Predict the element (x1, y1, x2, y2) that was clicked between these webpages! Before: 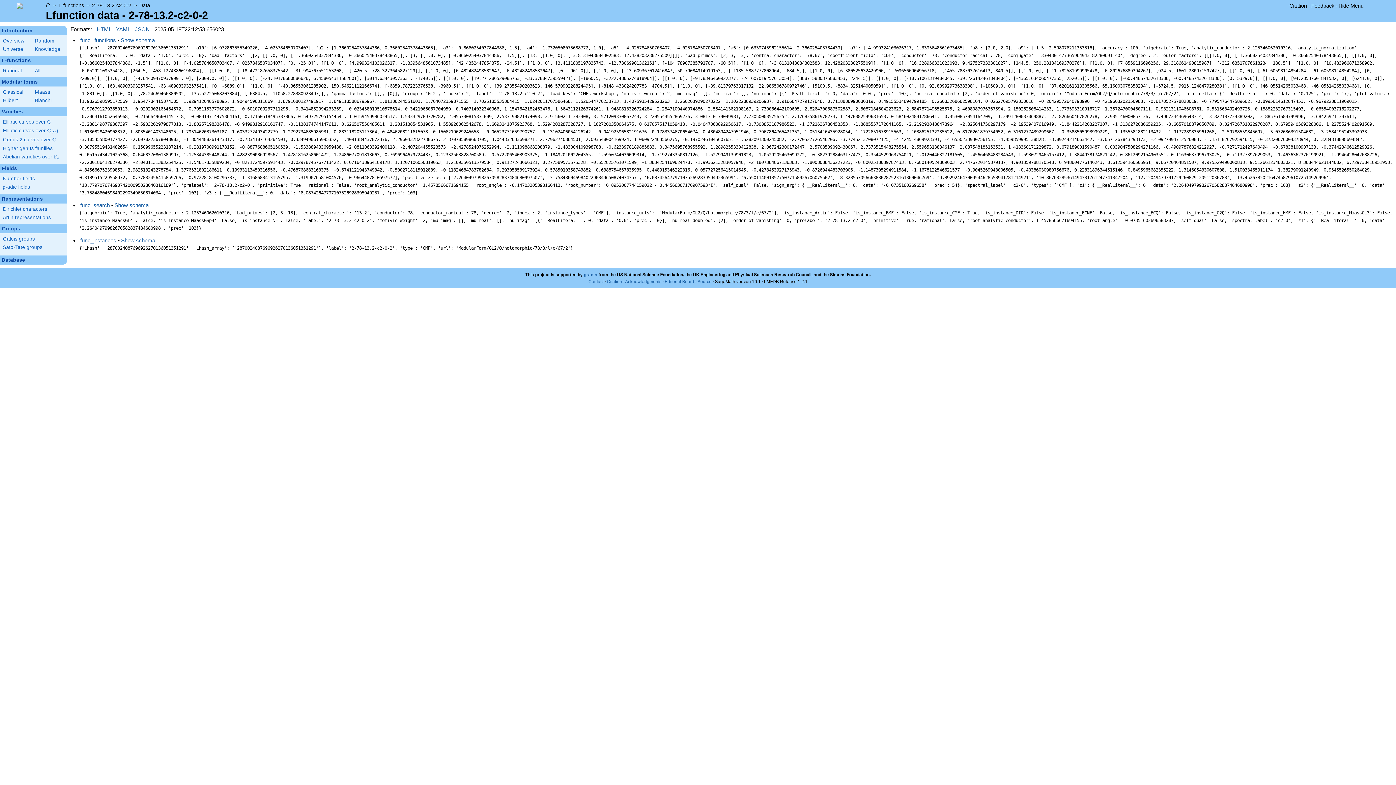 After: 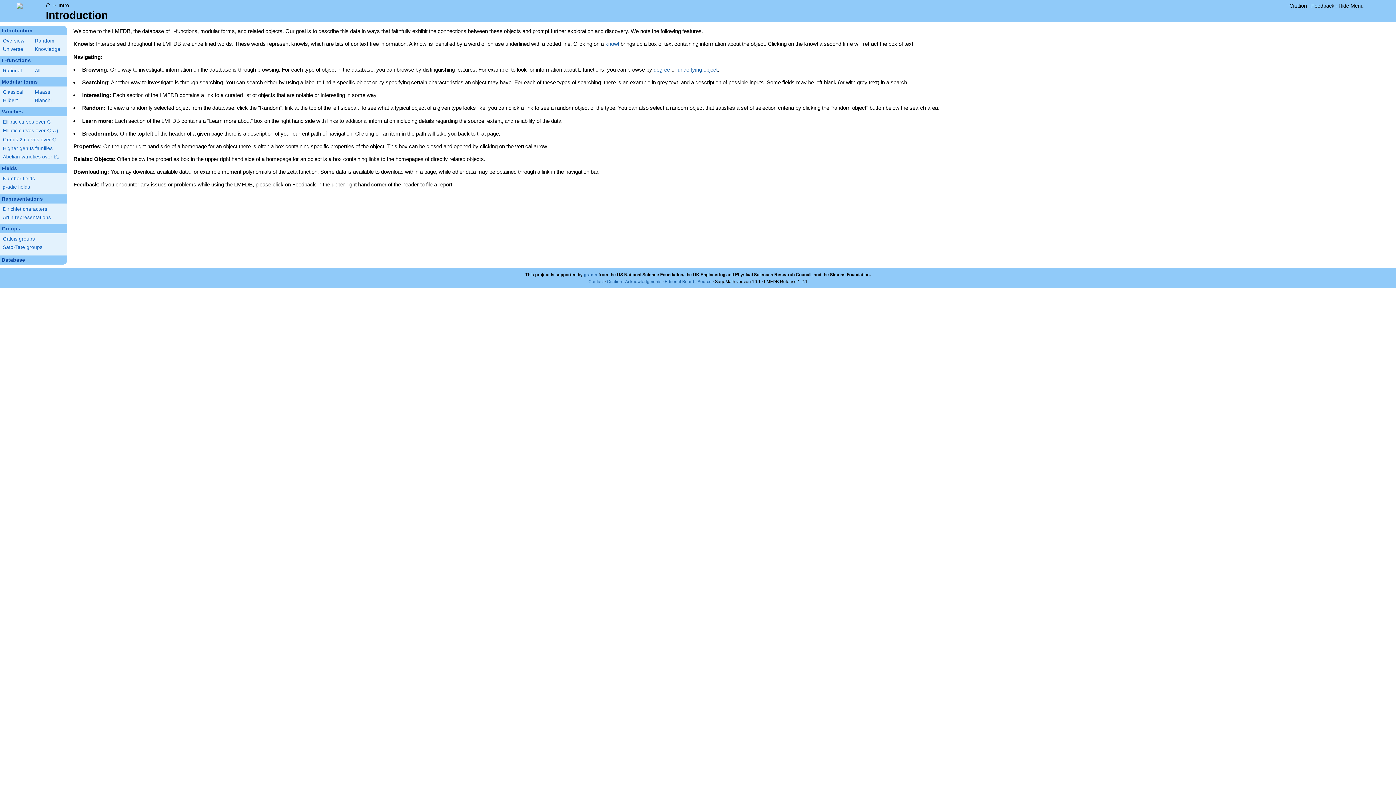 Action: label: Introduction bbox: (0, 26, 66, 35)